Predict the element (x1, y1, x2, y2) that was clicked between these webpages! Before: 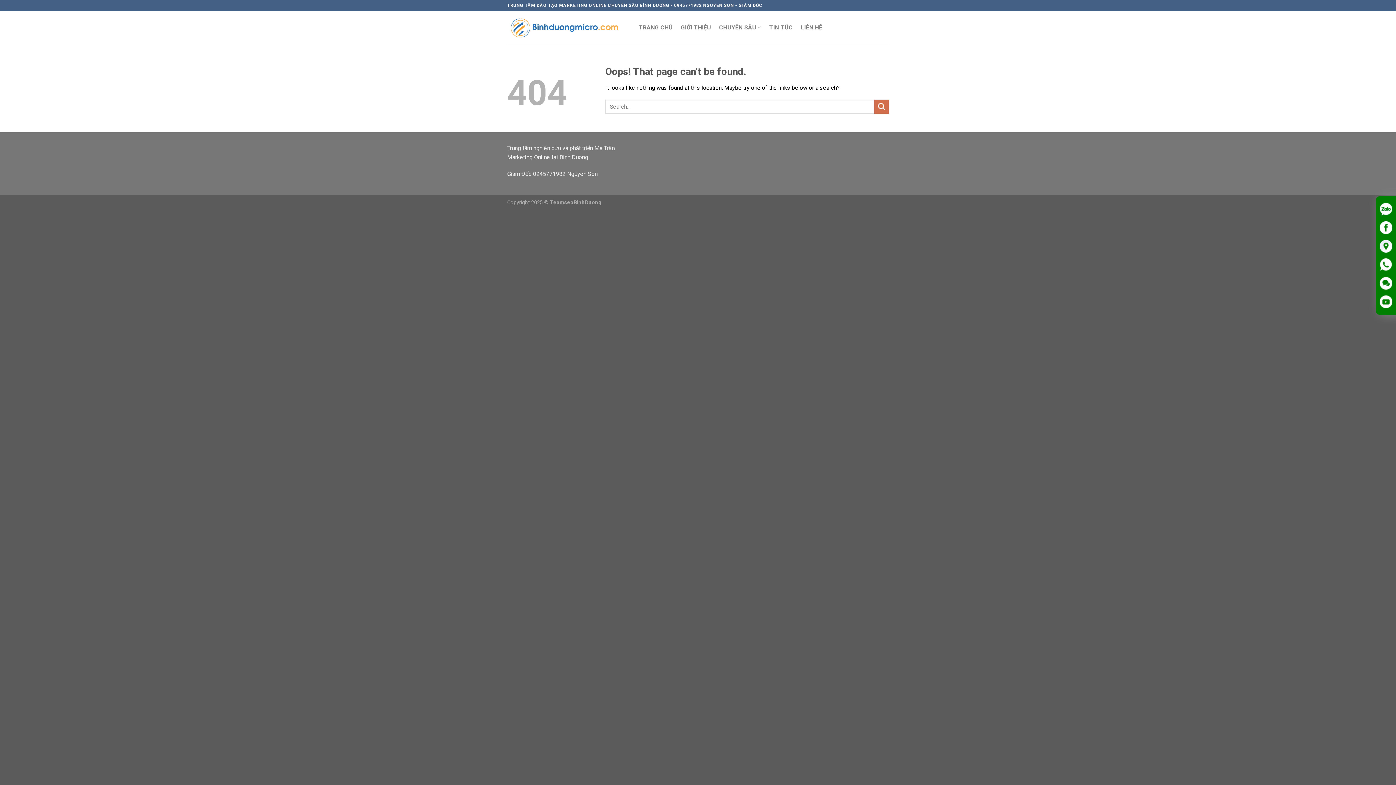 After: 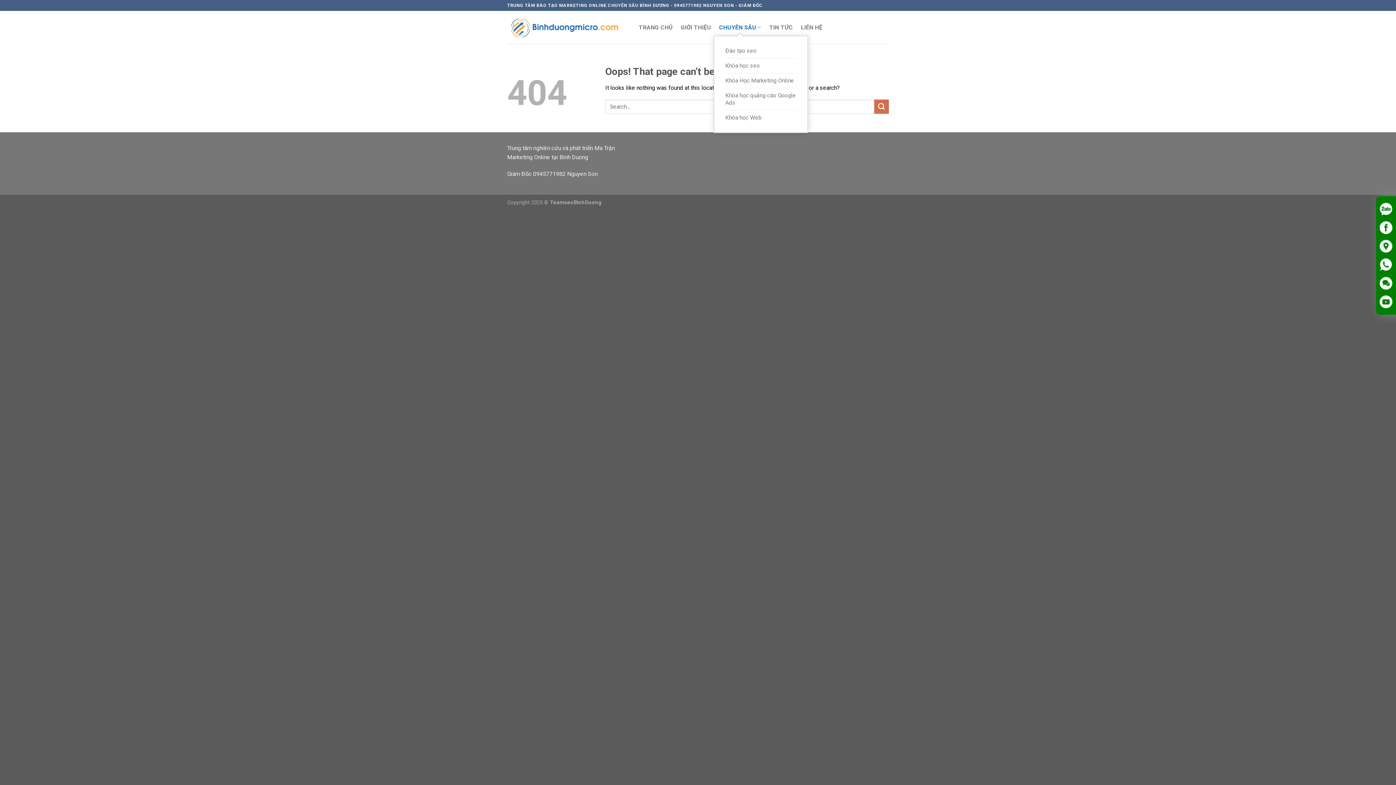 Action: bbox: (719, 19, 761, 35) label: CHUYÊN SÂU